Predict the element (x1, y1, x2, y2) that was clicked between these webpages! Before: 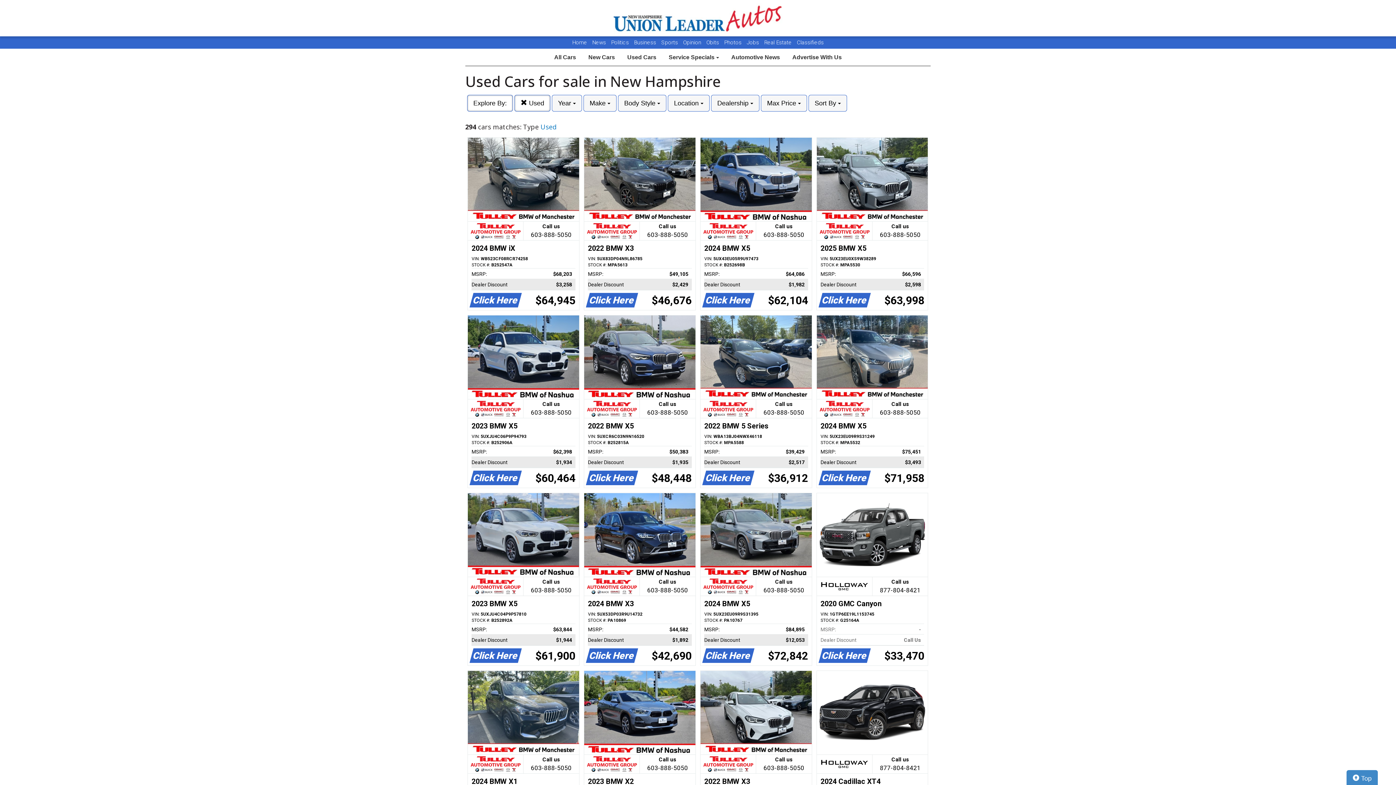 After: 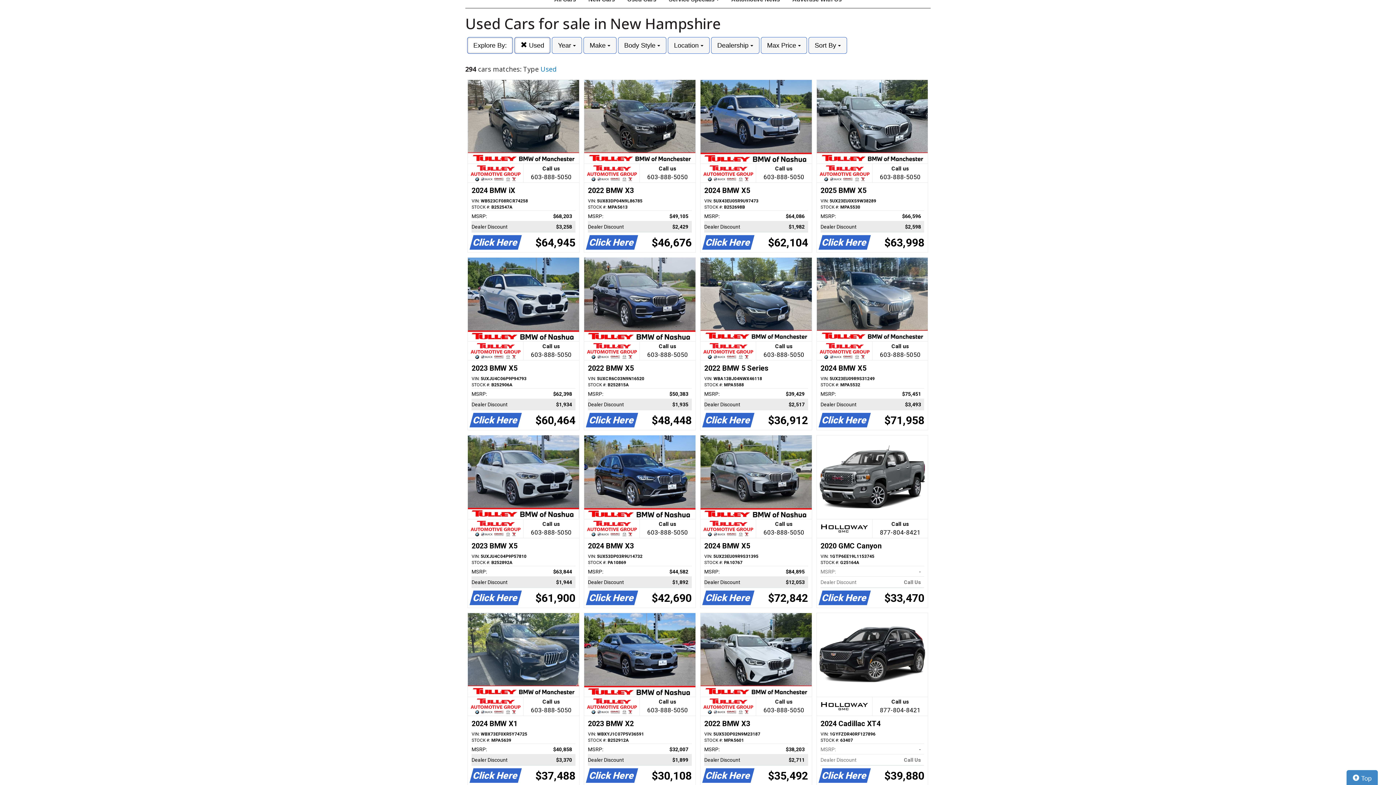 Action: label: Call us

603-888-5050
2023 BMW X2
VIN: WBXYJ1C07P5V36591
STOCK #: B252912A
MSRP:
$32,007   
Dealer Discount
$1,899   
Click Here
$30,108 bbox: (584, 671, 695, 843)